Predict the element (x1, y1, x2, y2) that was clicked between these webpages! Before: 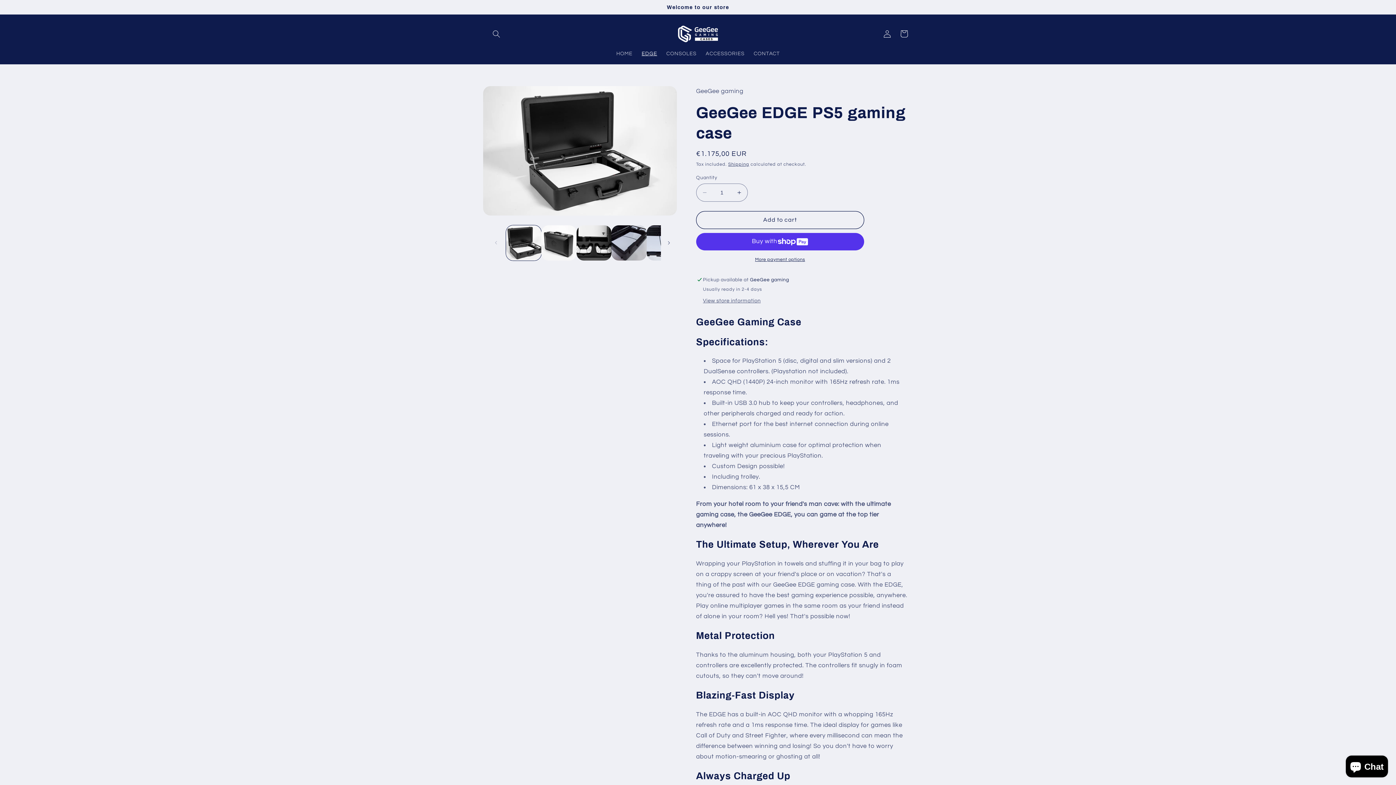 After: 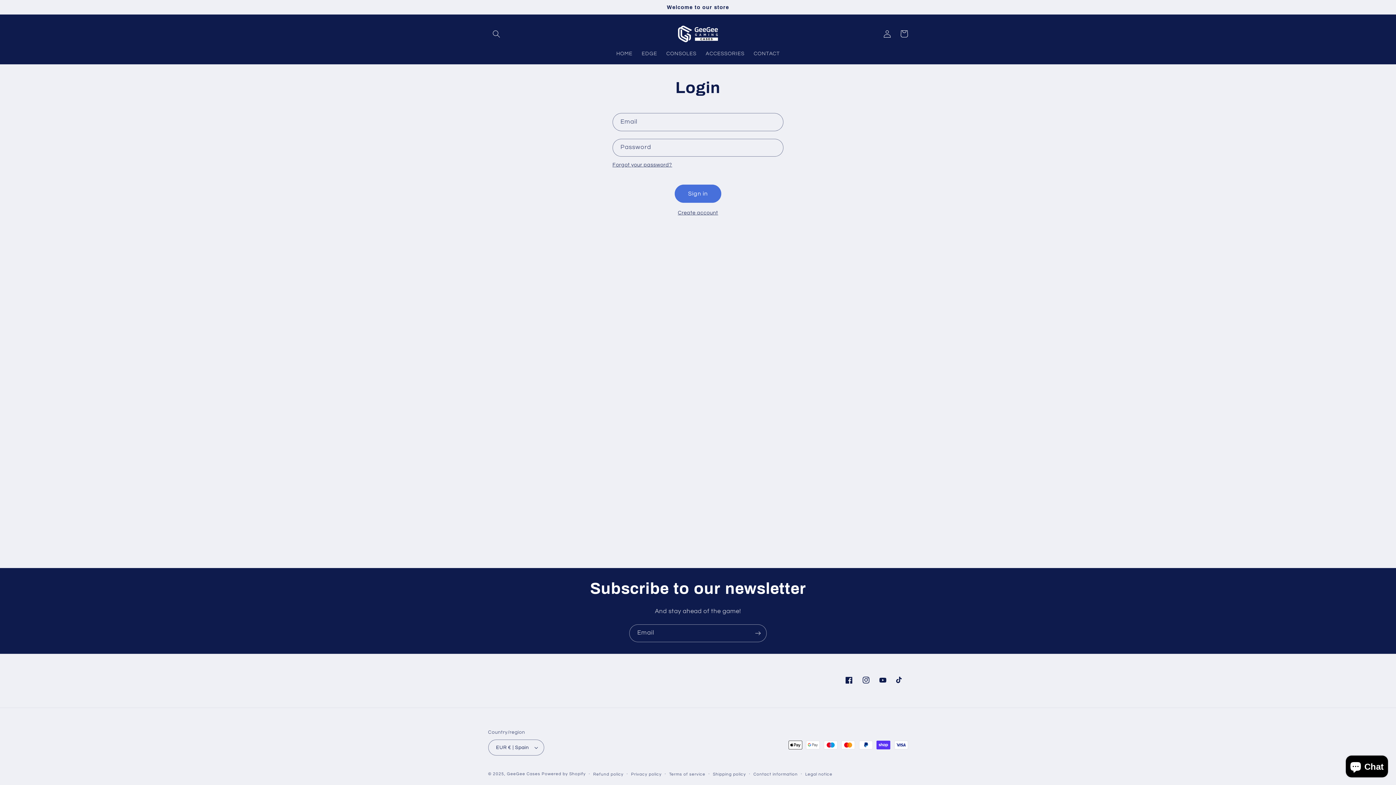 Action: bbox: (879, 25, 895, 42) label: Log in